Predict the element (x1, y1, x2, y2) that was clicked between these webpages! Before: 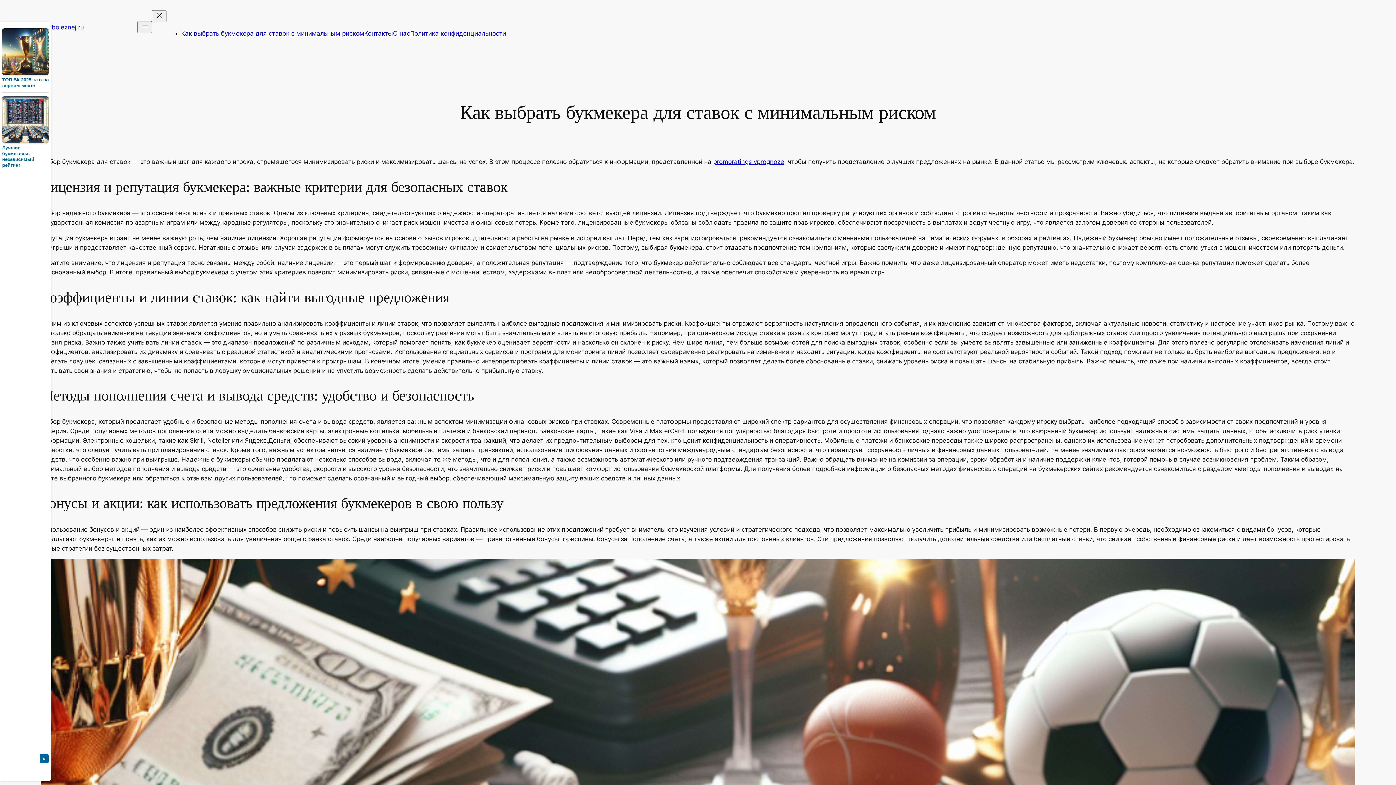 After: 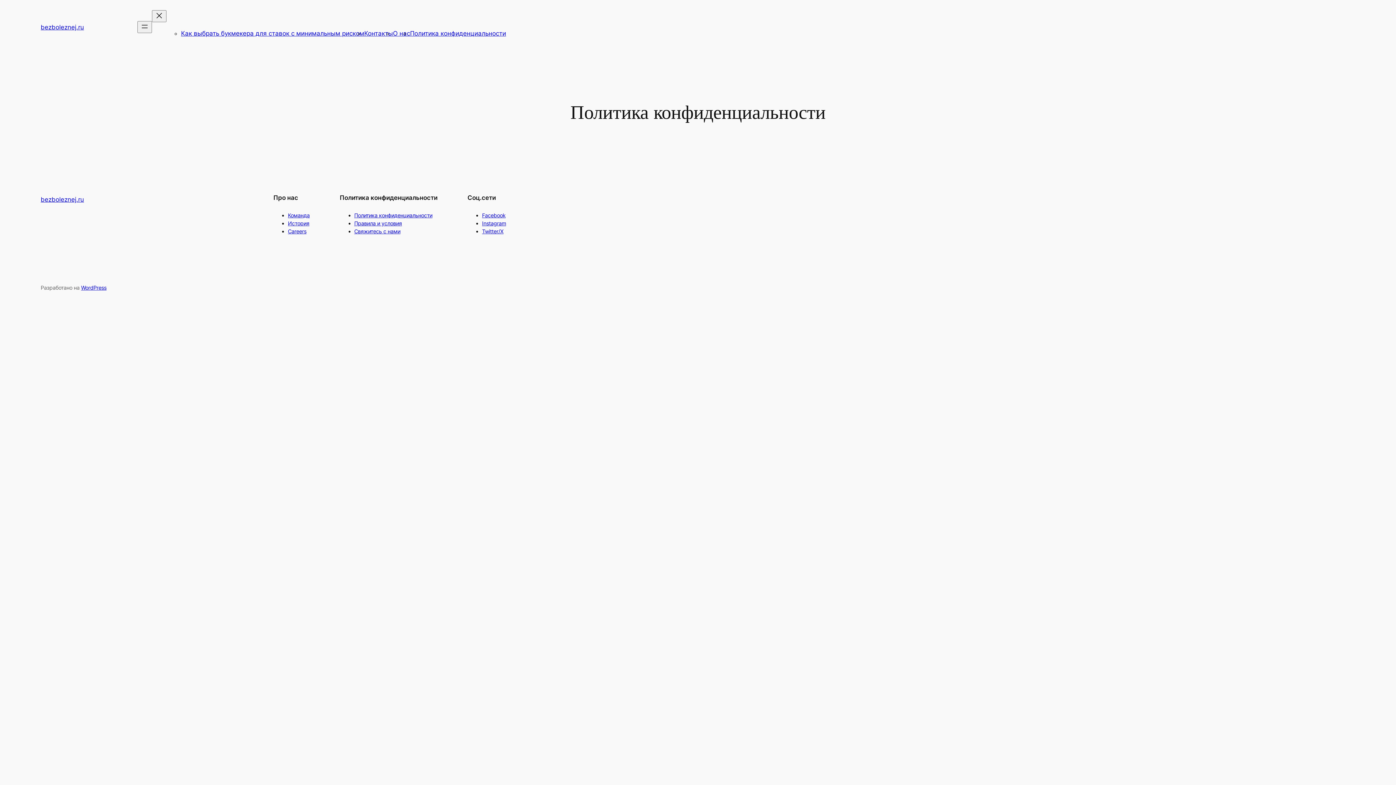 Action: bbox: (410, 29, 506, 37) label: Политика конфиденциальности